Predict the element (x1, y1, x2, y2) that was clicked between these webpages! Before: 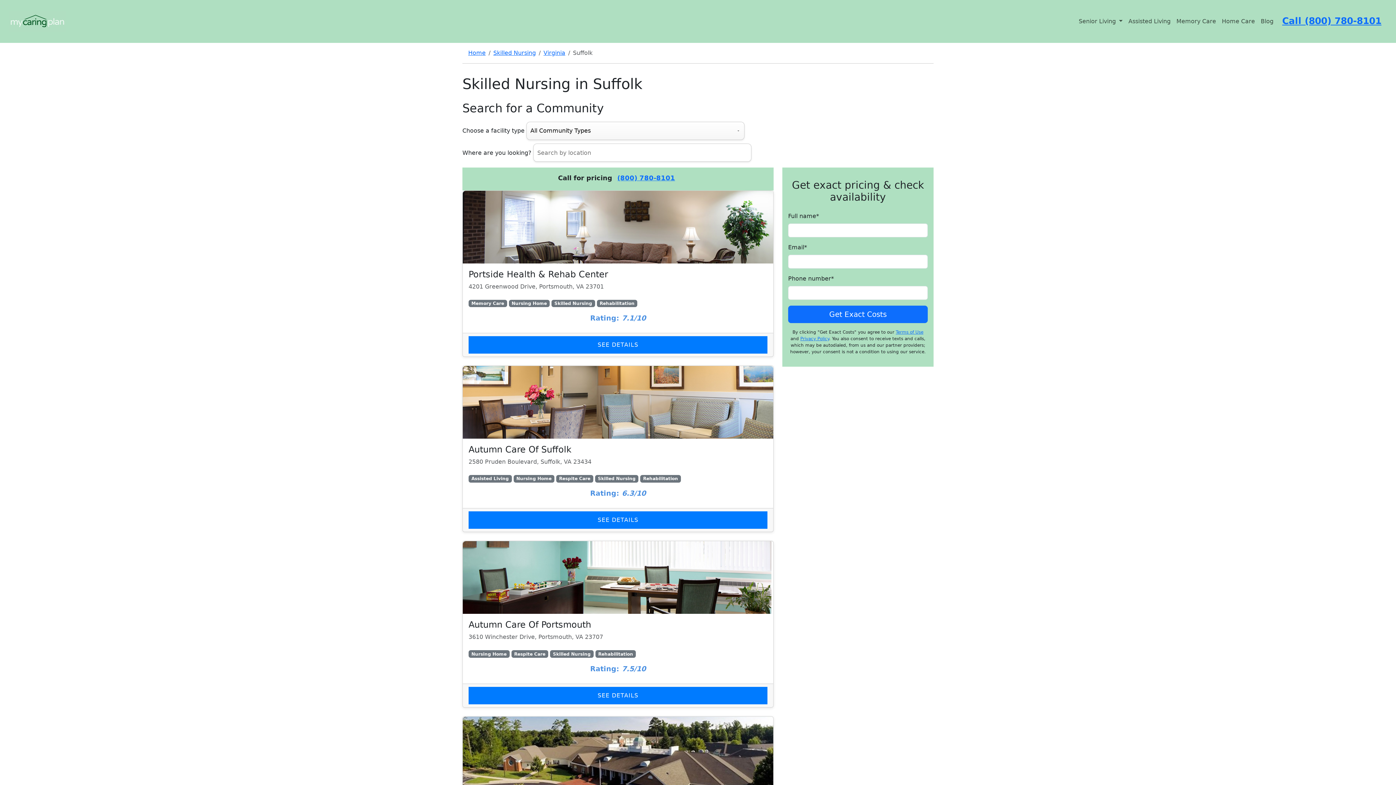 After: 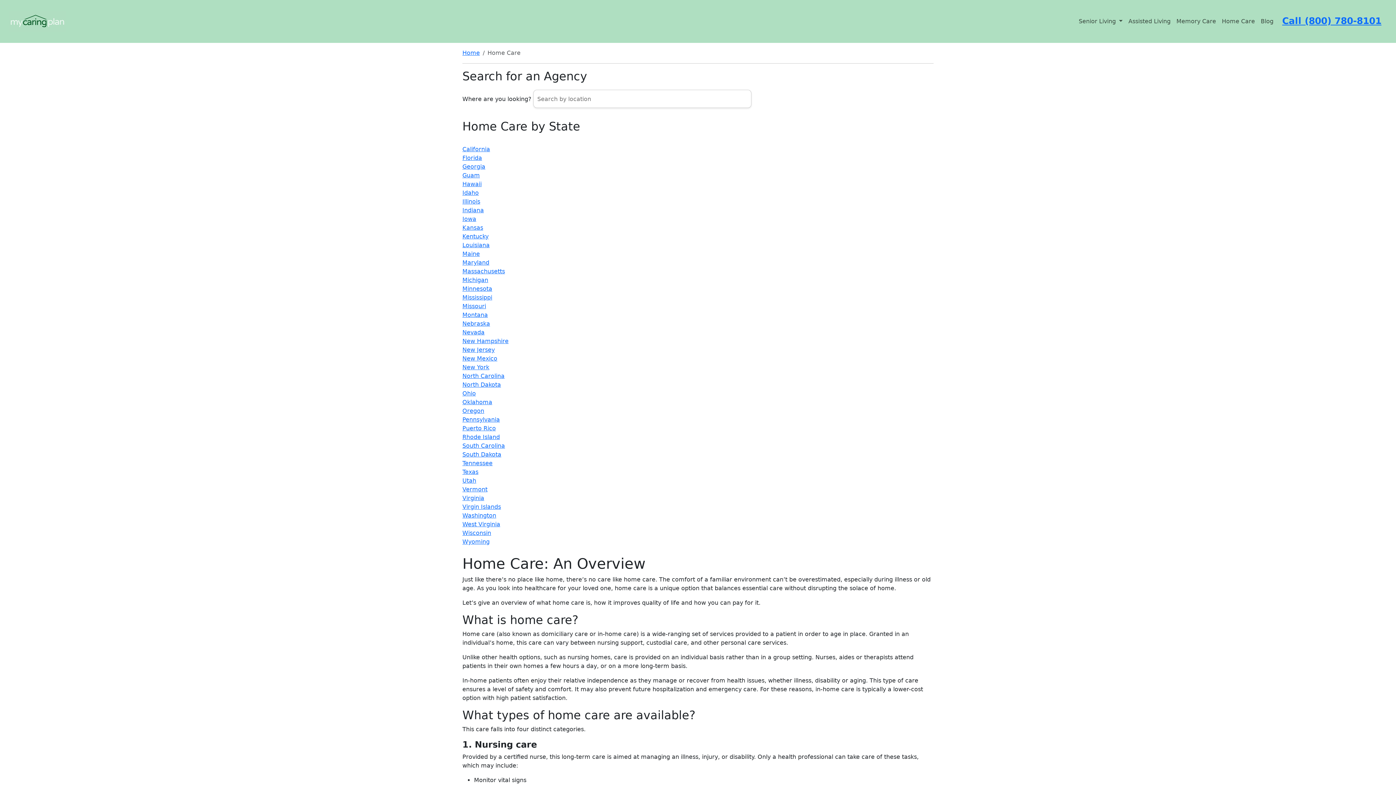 Action: label: Home Care bbox: (1219, 14, 1258, 28)